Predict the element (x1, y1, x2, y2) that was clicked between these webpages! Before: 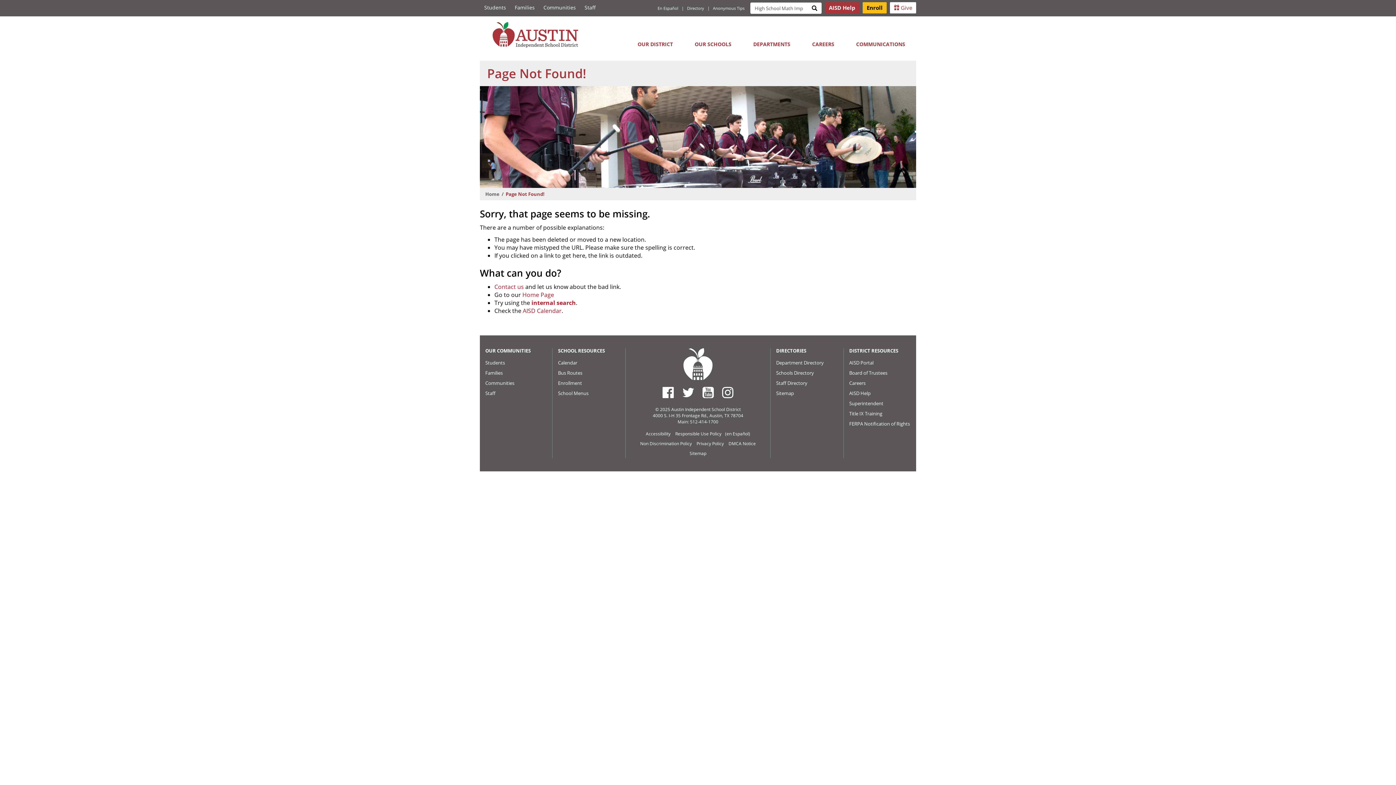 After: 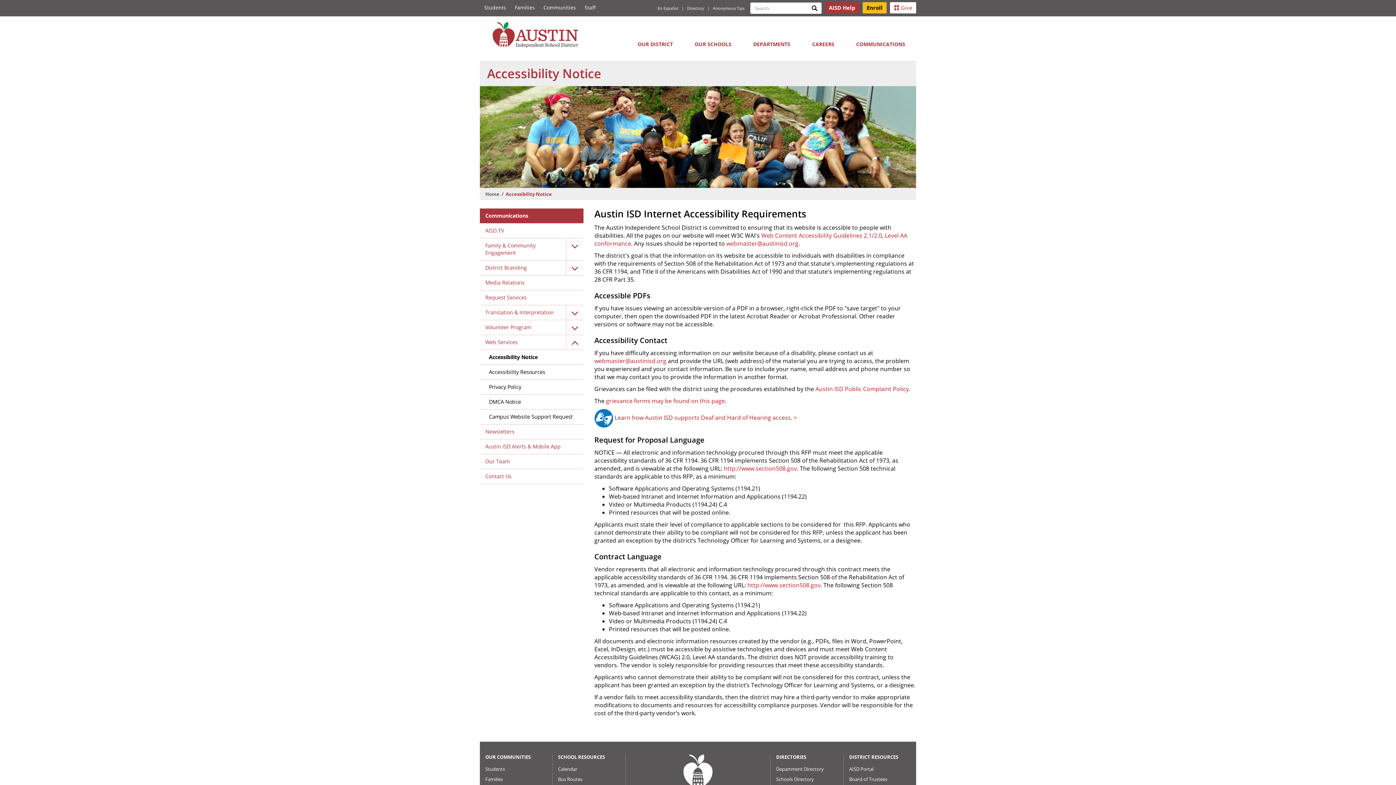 Action: bbox: (644, 429, 672, 439) label: Accessibility